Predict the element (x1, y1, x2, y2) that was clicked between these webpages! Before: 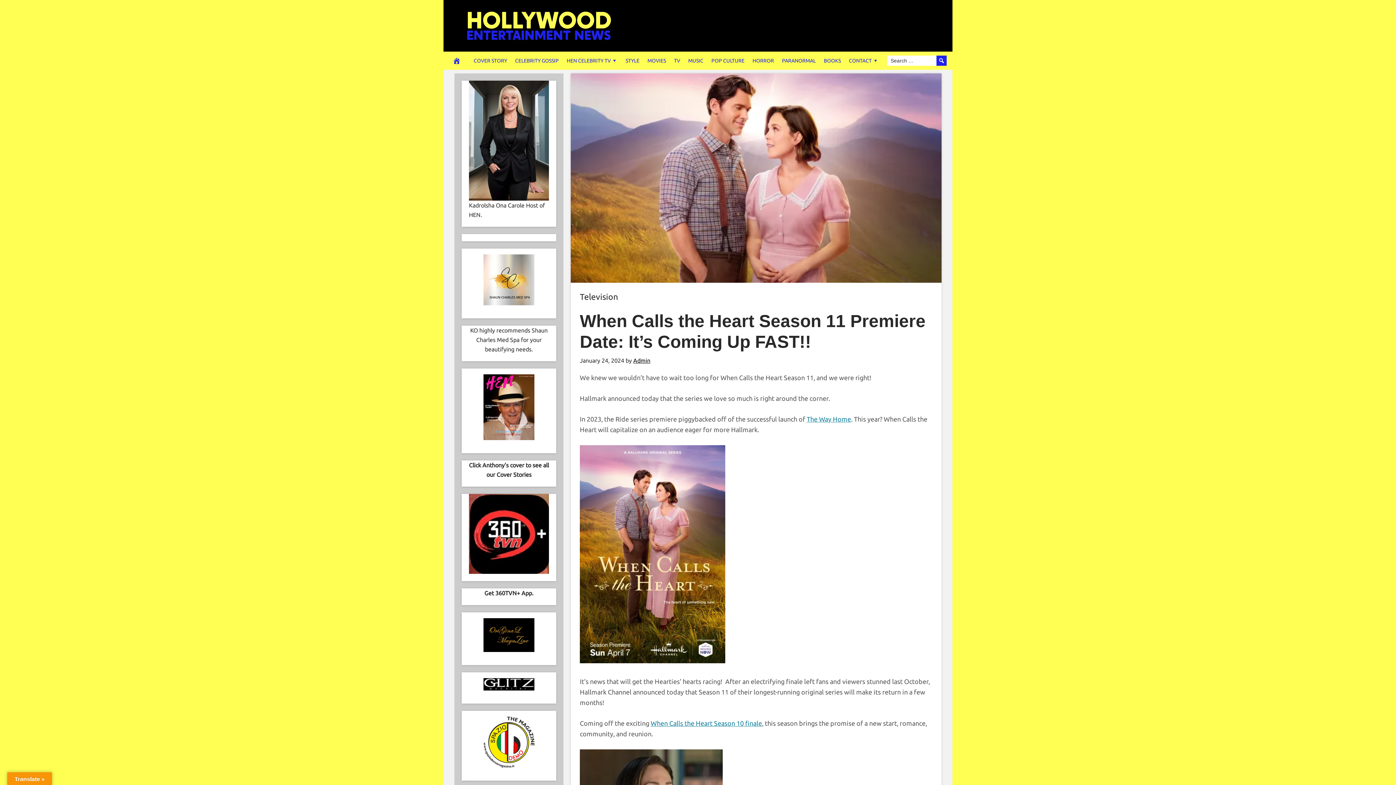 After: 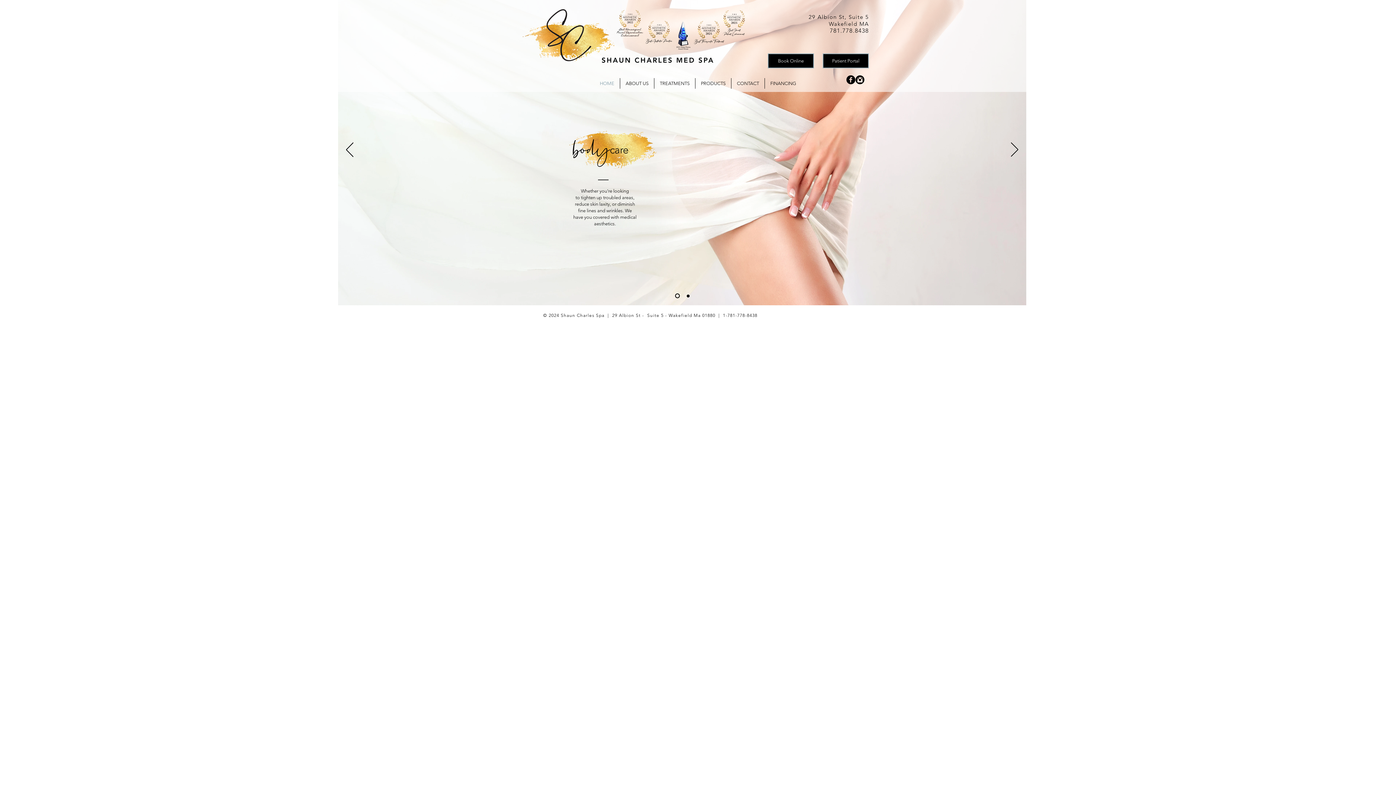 Action: bbox: (483, 254, 534, 305)